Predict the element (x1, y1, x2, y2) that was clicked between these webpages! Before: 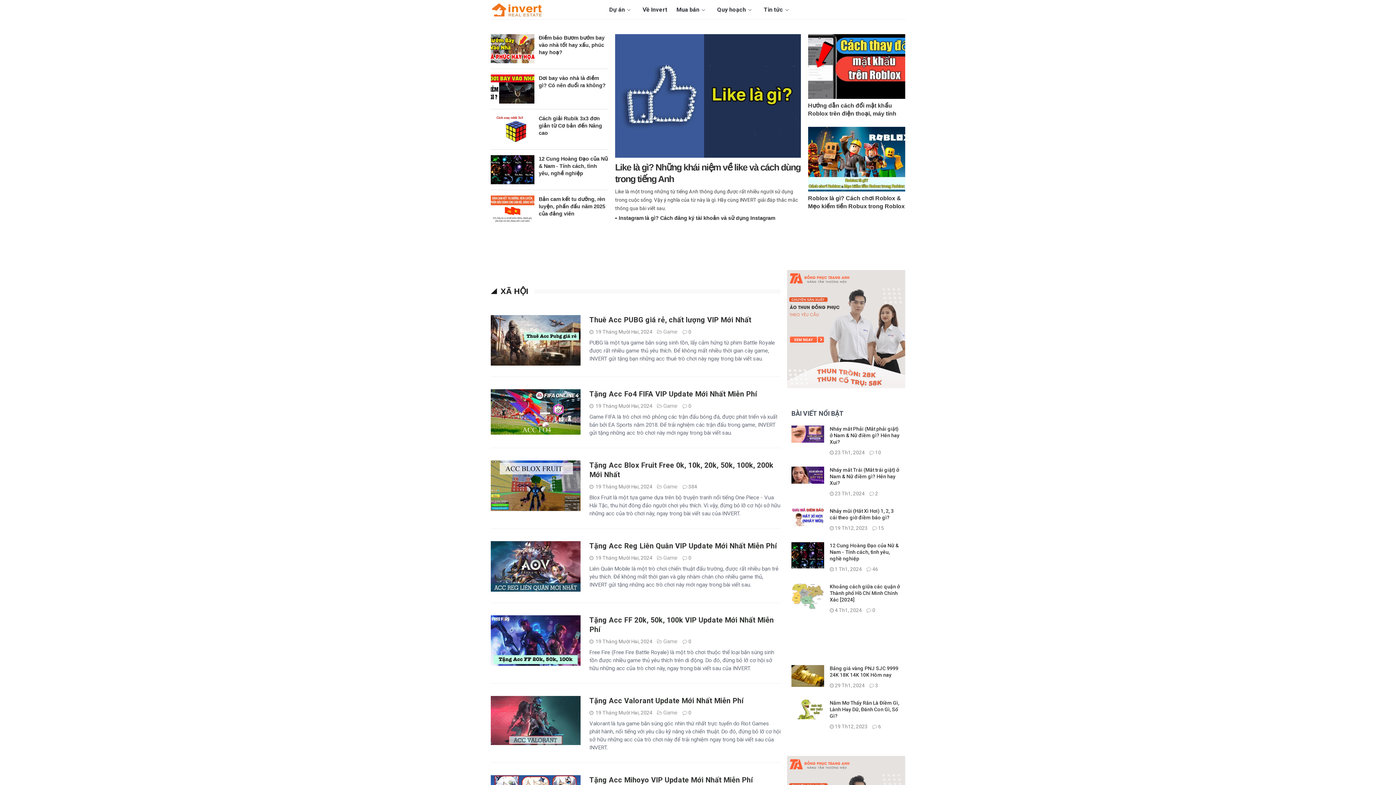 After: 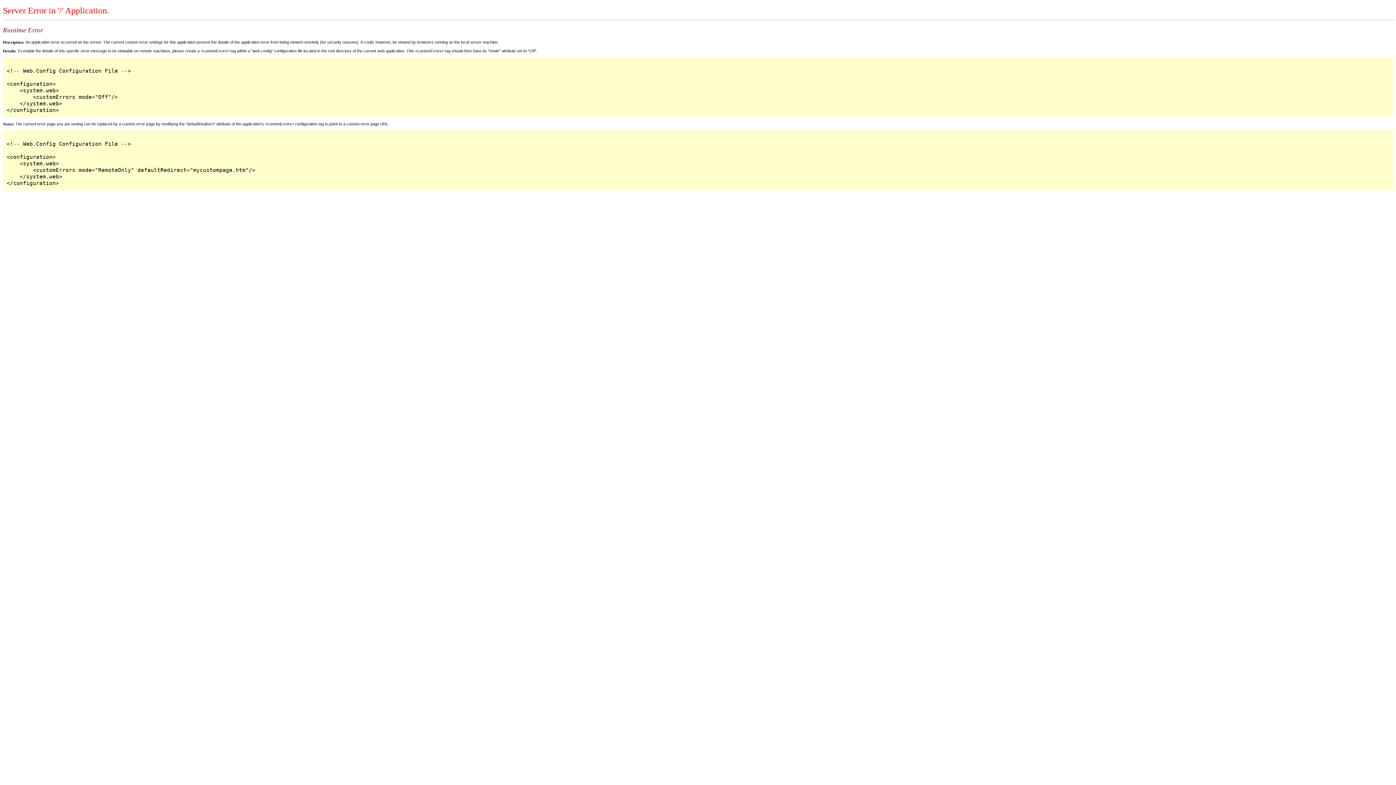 Action: label: Game bbox: (663, 638, 677, 645)